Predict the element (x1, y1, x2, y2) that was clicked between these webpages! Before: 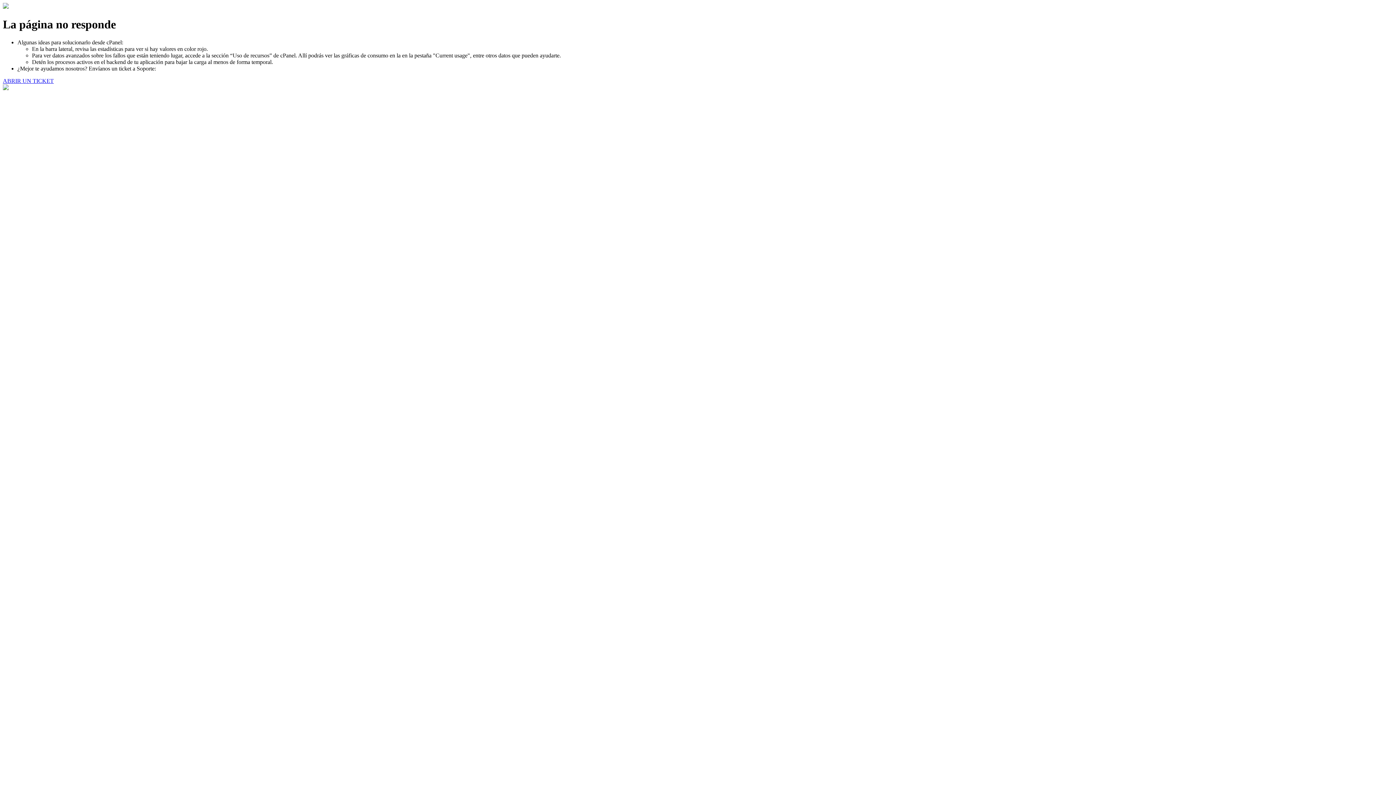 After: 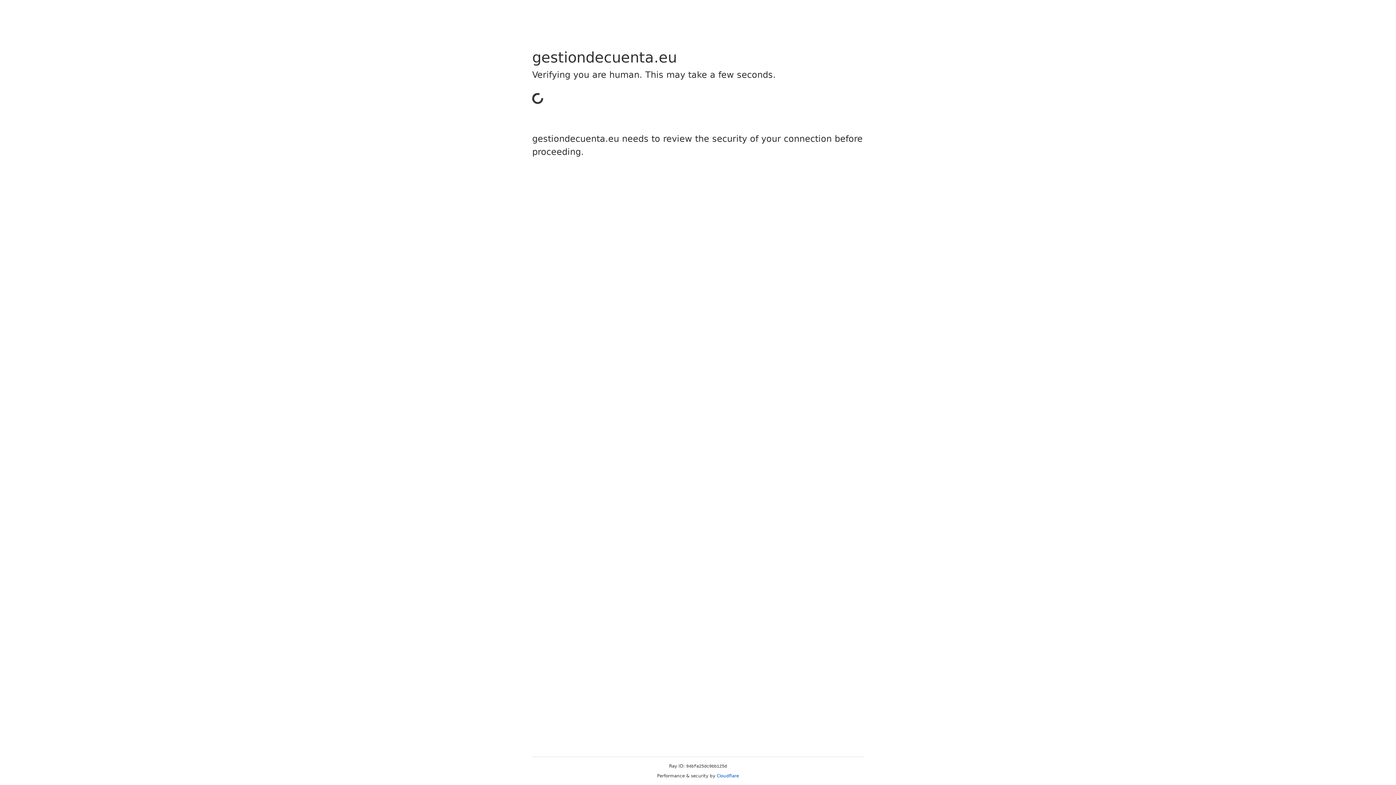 Action: label: ABRIR UN TICKET bbox: (2, 77, 53, 83)